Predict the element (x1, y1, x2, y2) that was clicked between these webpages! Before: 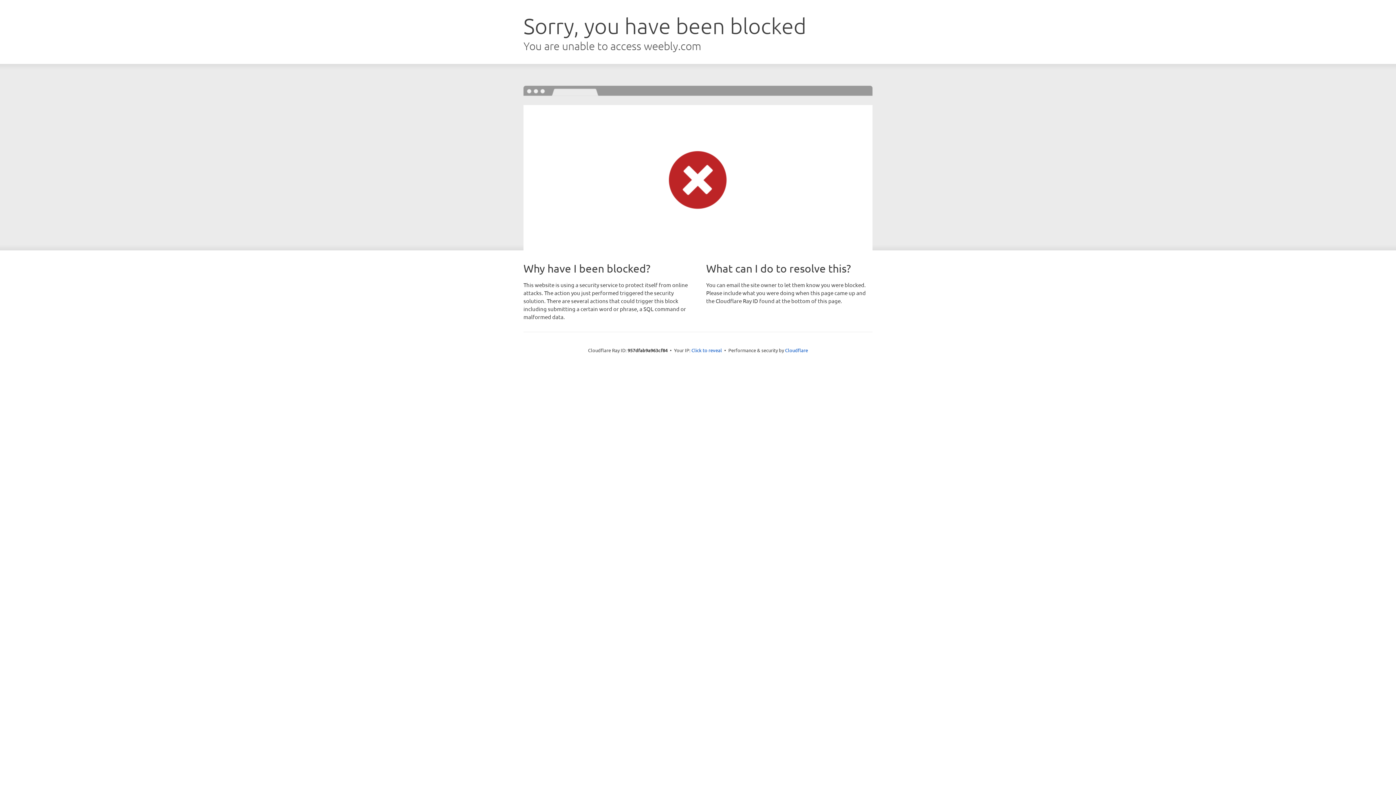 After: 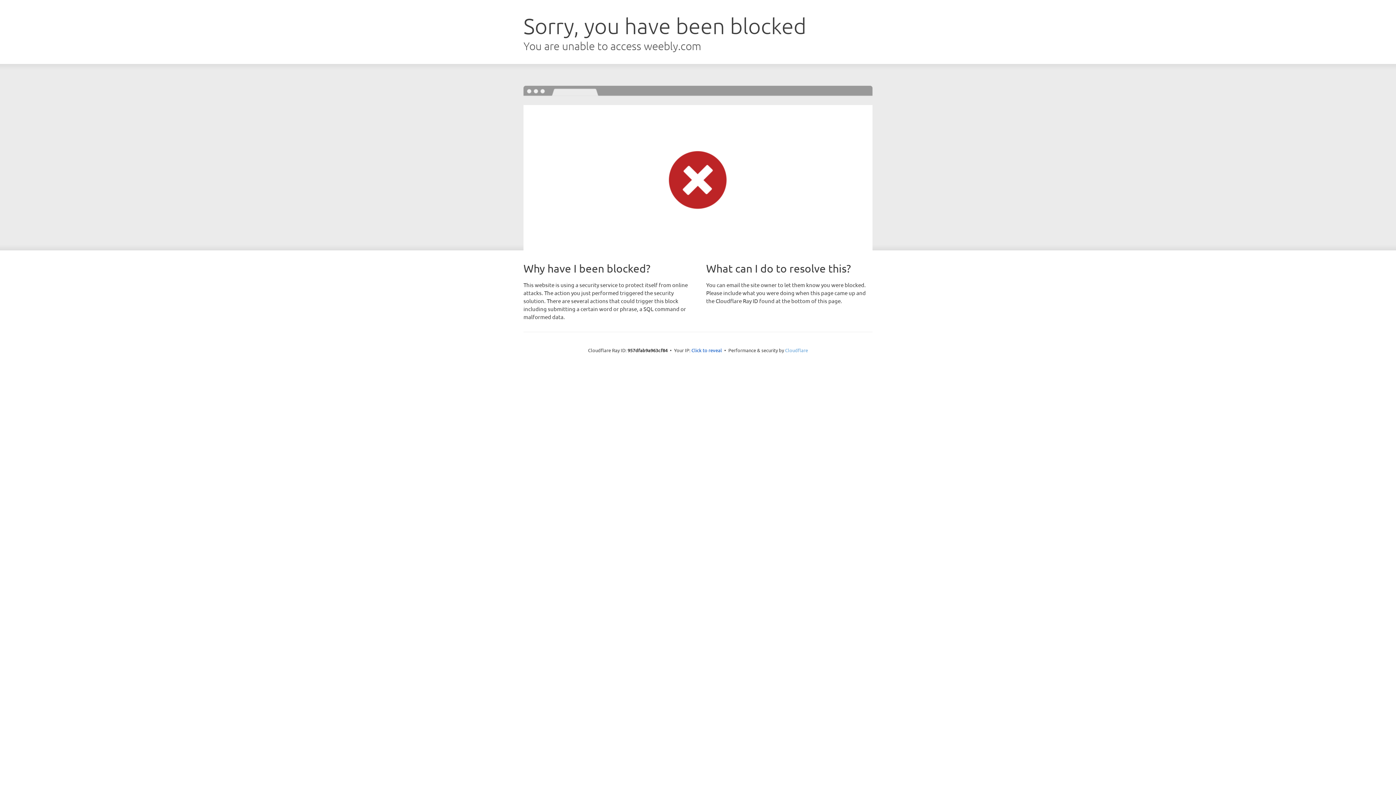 Action: label: Cloudflare bbox: (785, 347, 808, 353)